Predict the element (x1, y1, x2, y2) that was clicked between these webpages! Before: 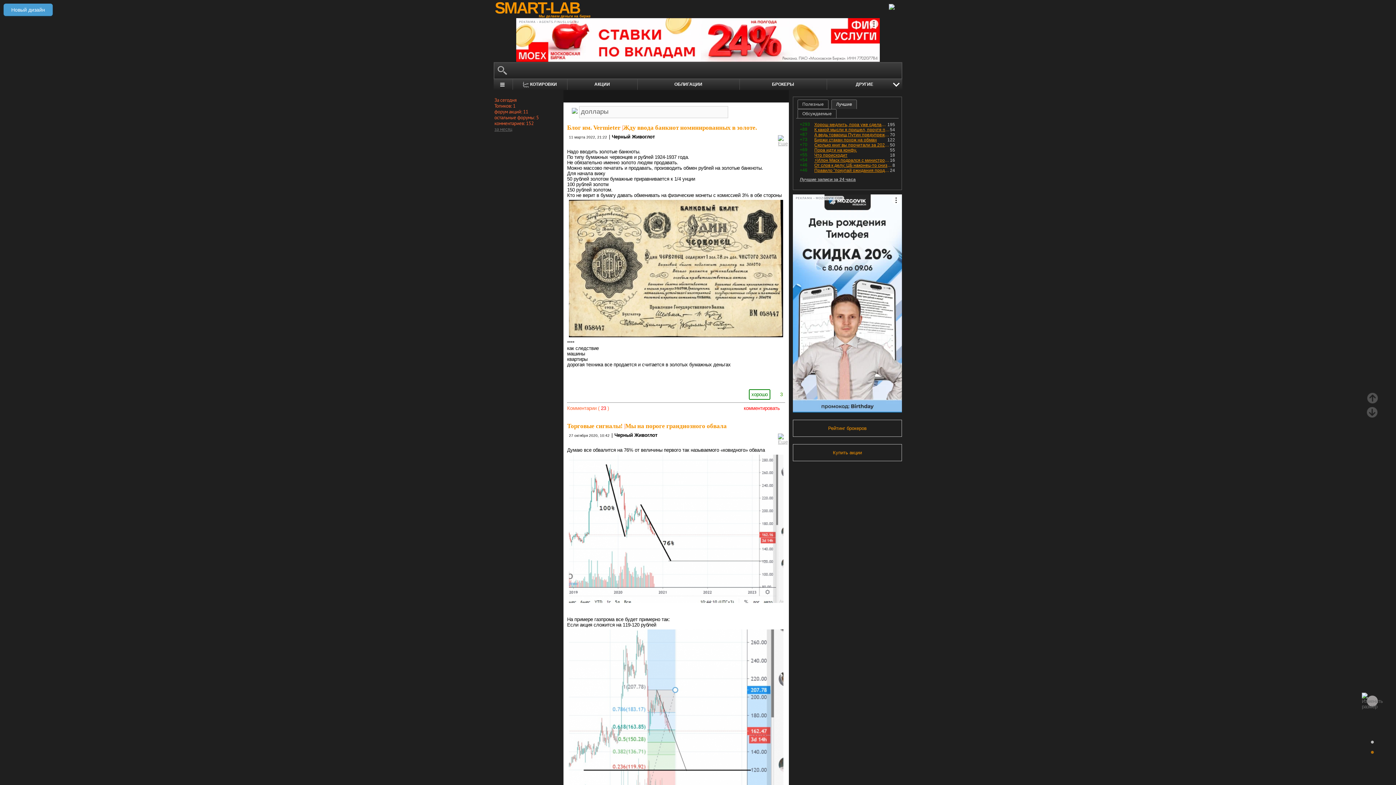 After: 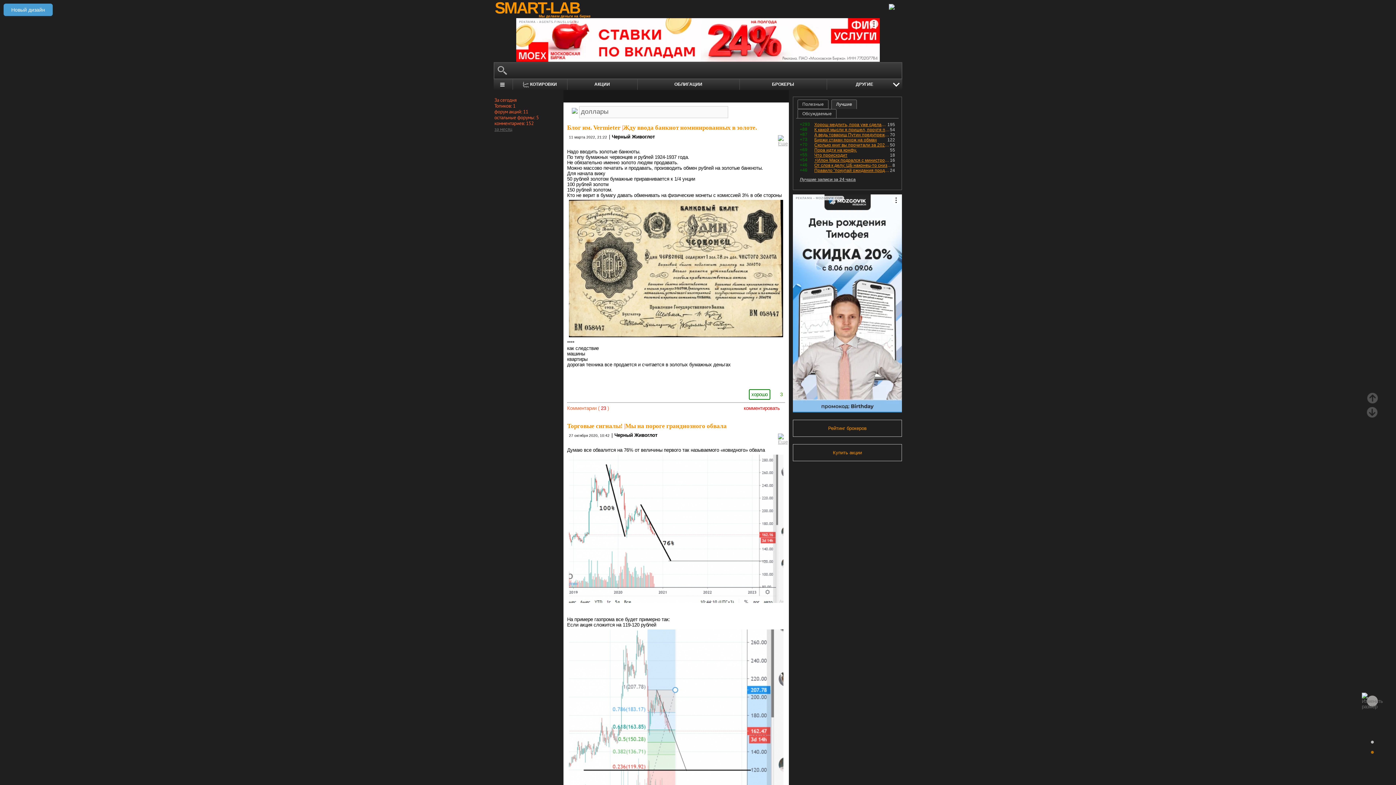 Action: label: РЕКЛАМА • MOZGOVIK.COM bbox: (793, 194, 902, 412)